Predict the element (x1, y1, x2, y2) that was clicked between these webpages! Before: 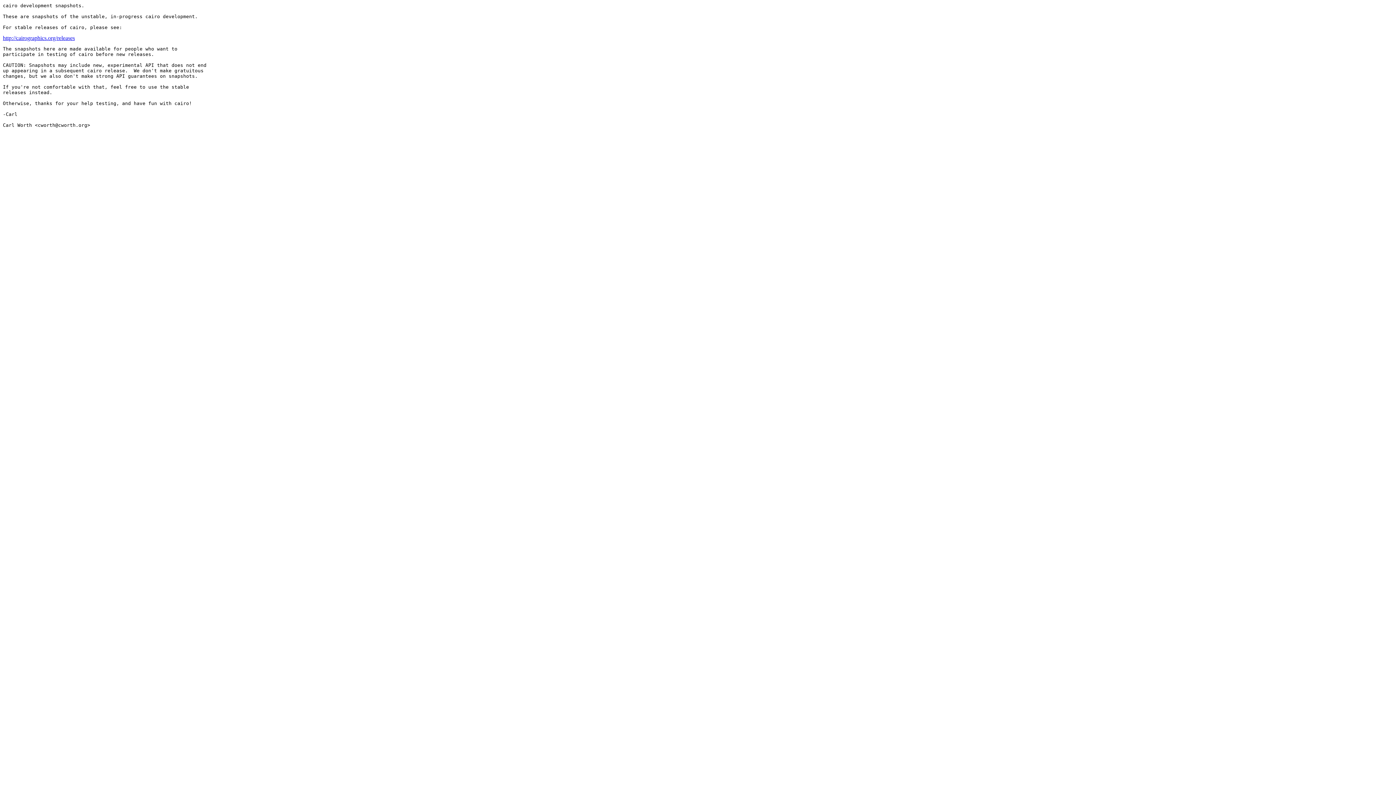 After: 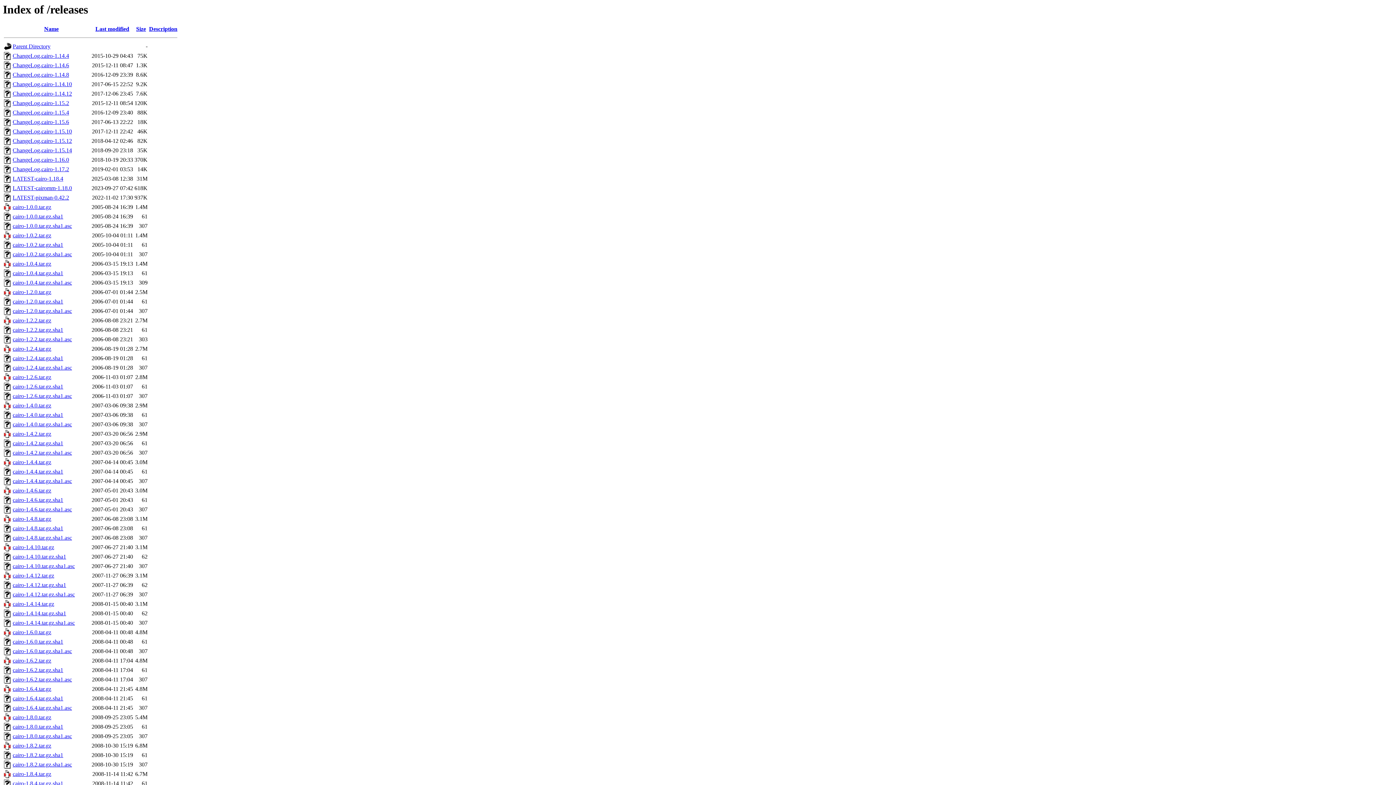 Action: bbox: (2, 34, 74, 41) label: http://cairographics.org/releases